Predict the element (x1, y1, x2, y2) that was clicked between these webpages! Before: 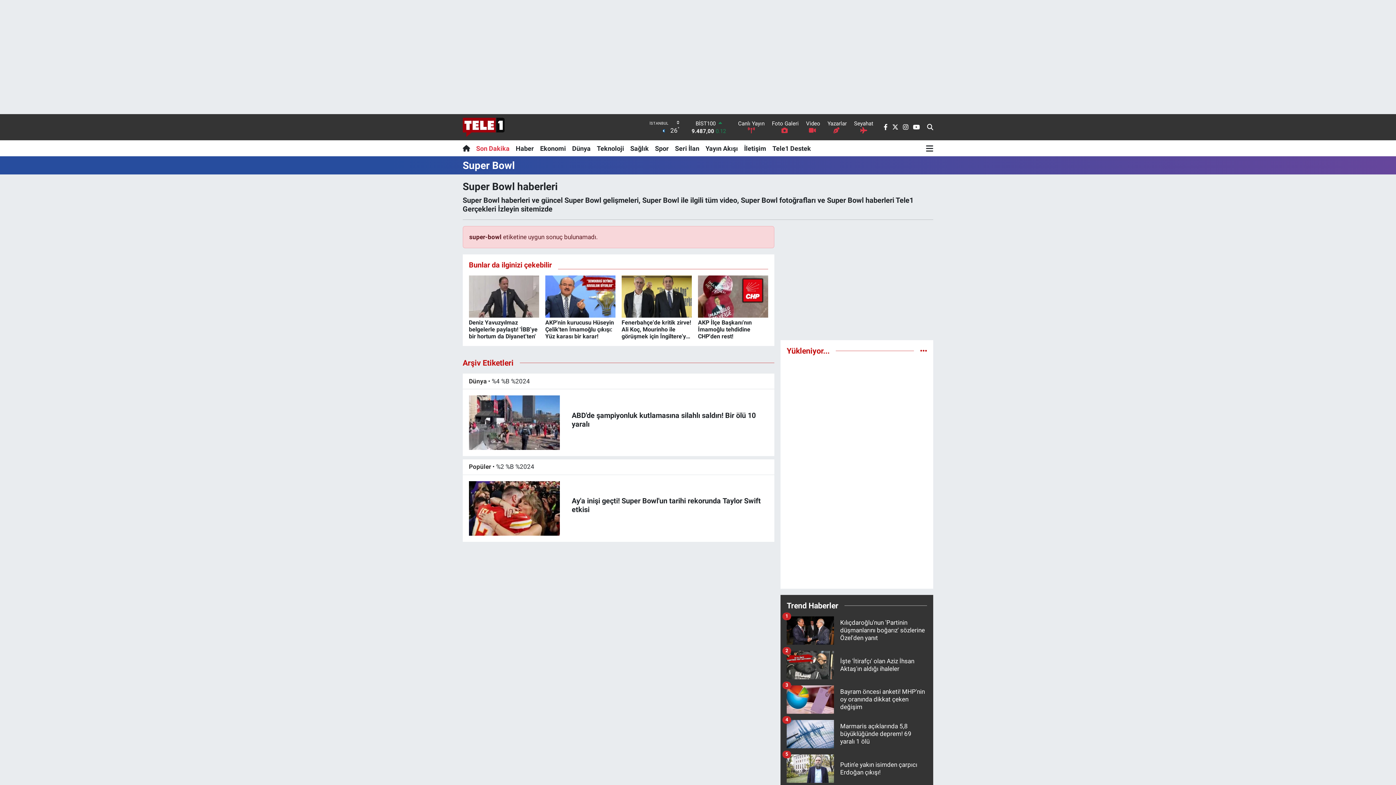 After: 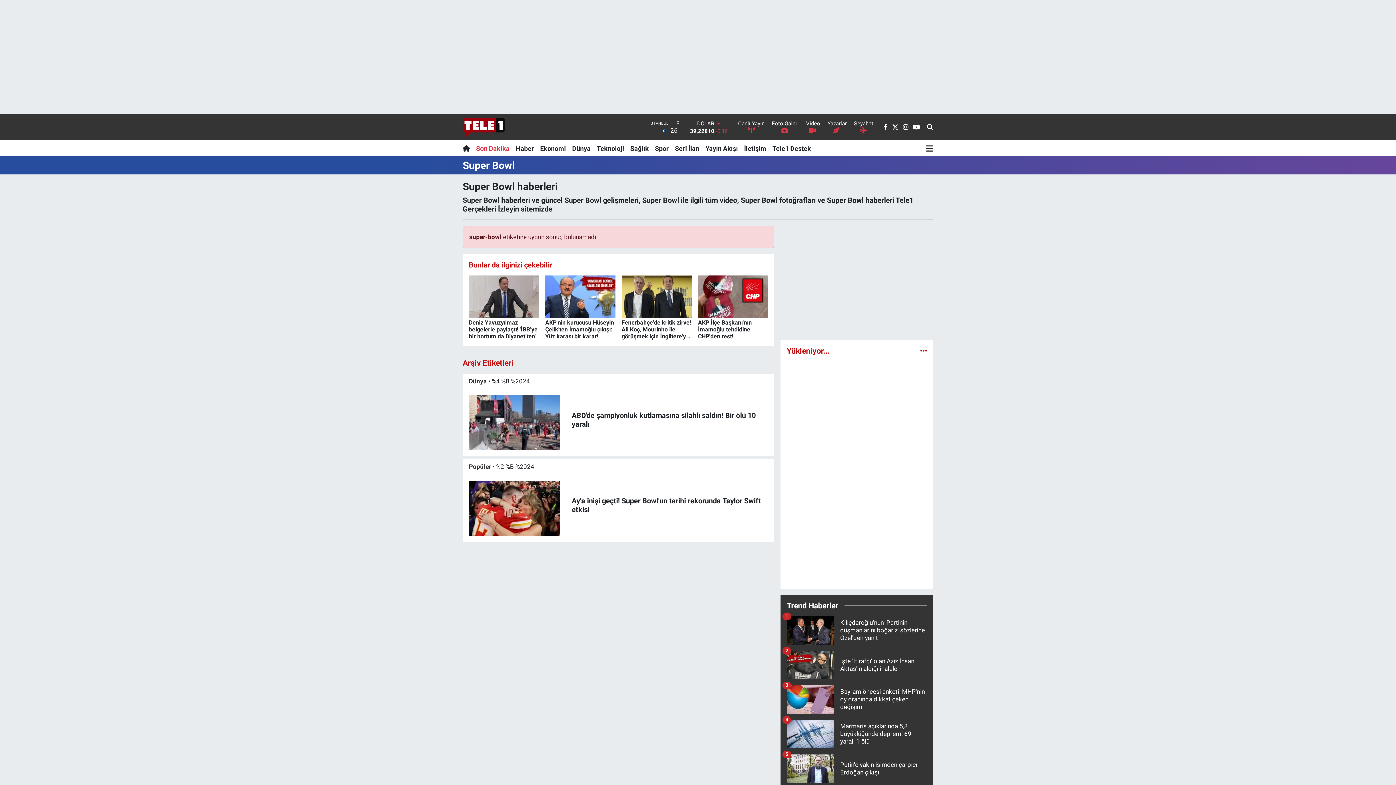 Action: label: Fenerbahçe'de kritik zirve! Ali Koç, Mourinho ile görüşmek için İngiltere'ye gitti bbox: (621, 275, 691, 346)